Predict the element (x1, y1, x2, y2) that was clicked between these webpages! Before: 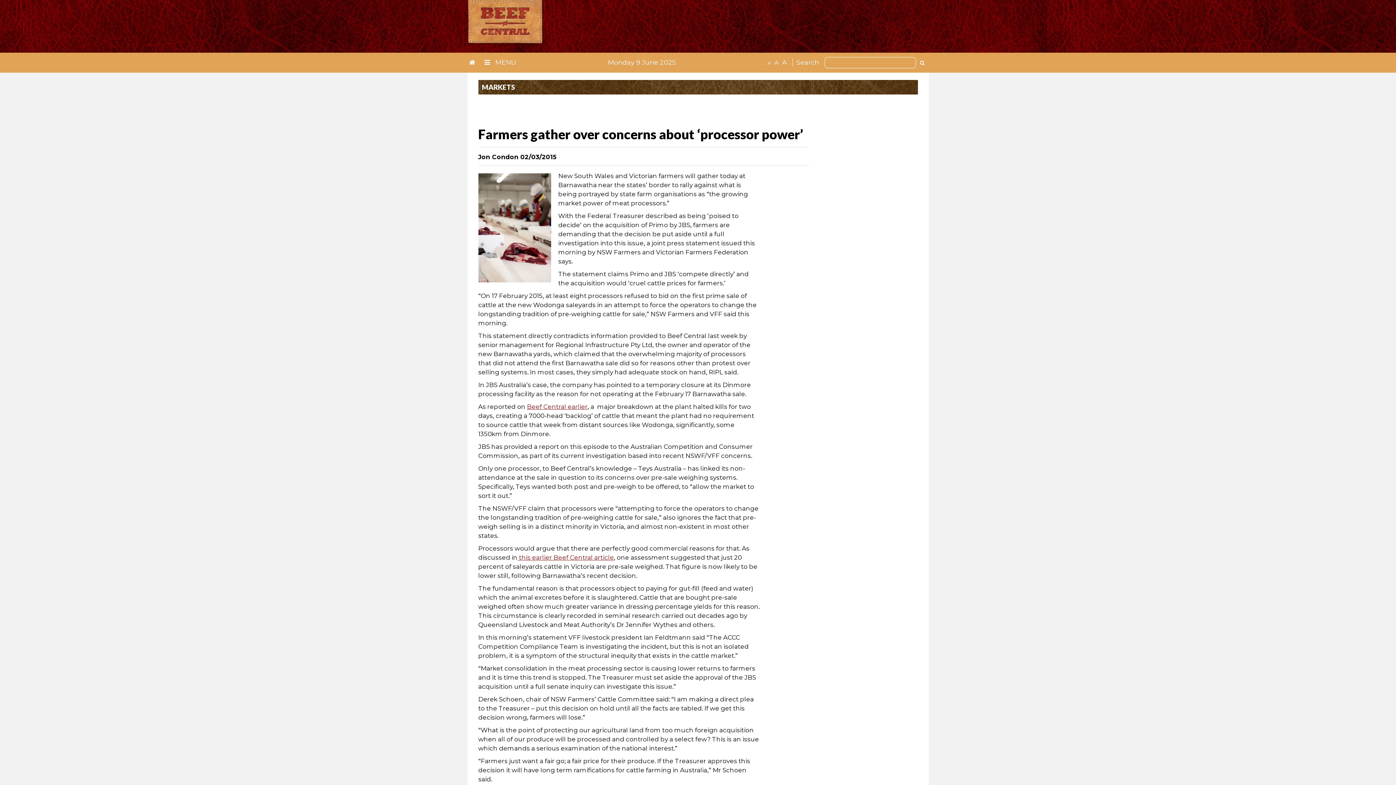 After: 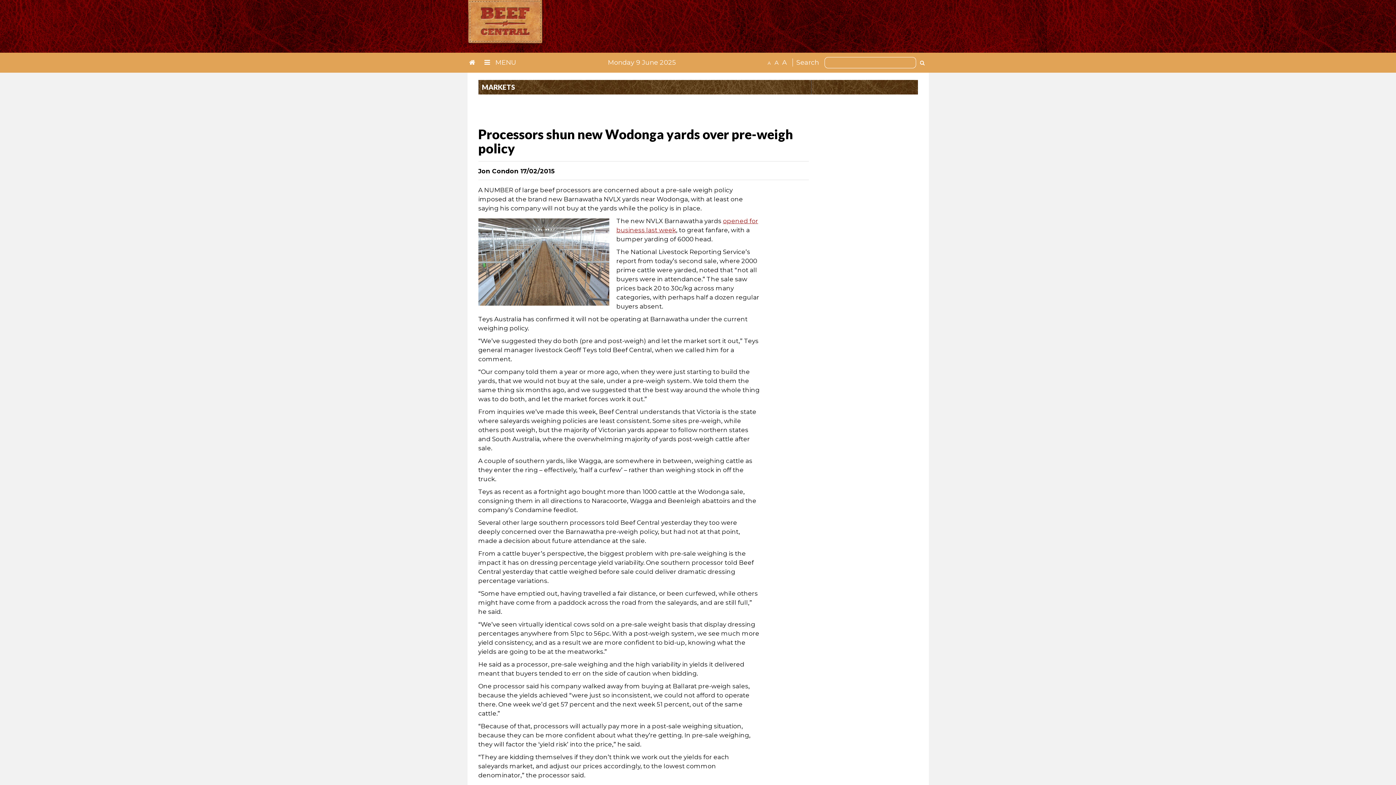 Action: label:  this earlier Beef Central article bbox: (517, 554, 614, 561)